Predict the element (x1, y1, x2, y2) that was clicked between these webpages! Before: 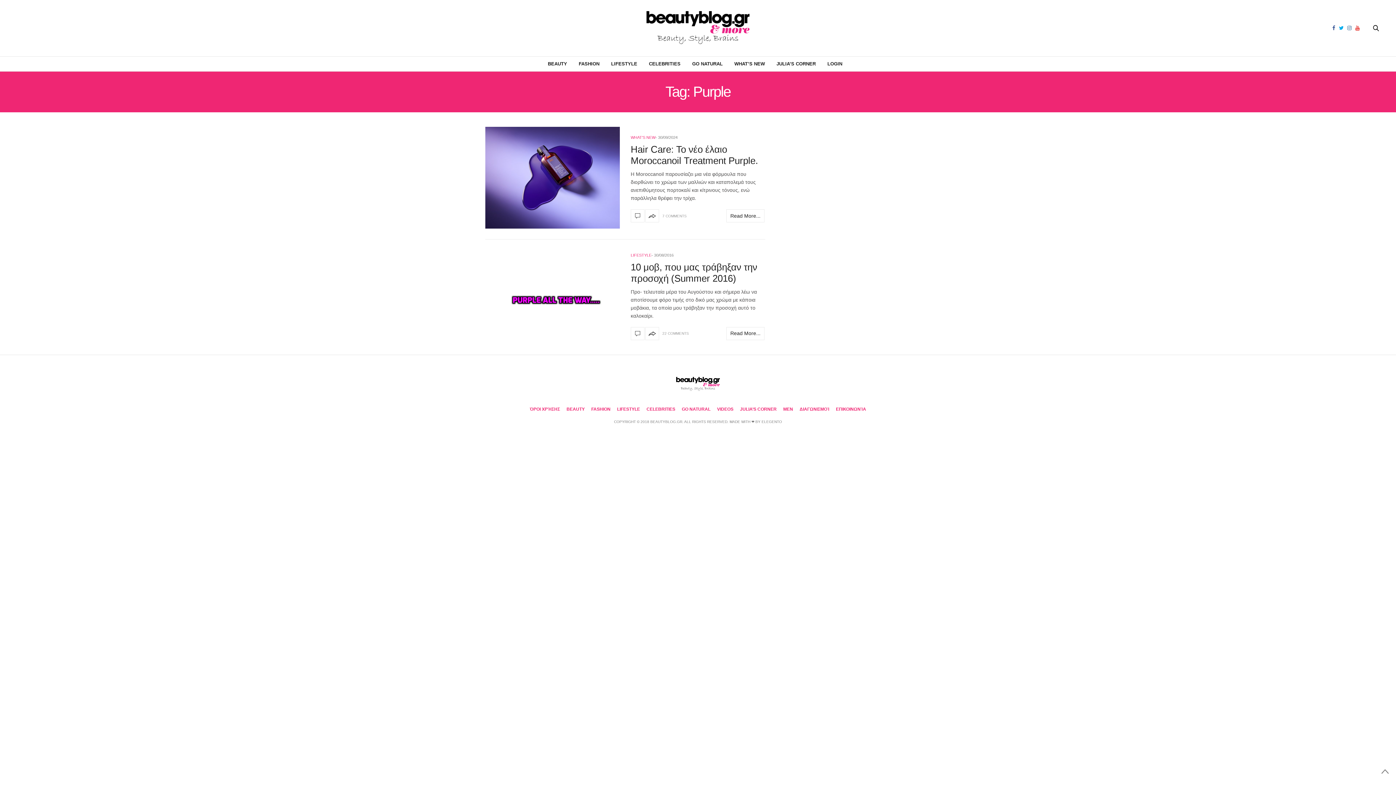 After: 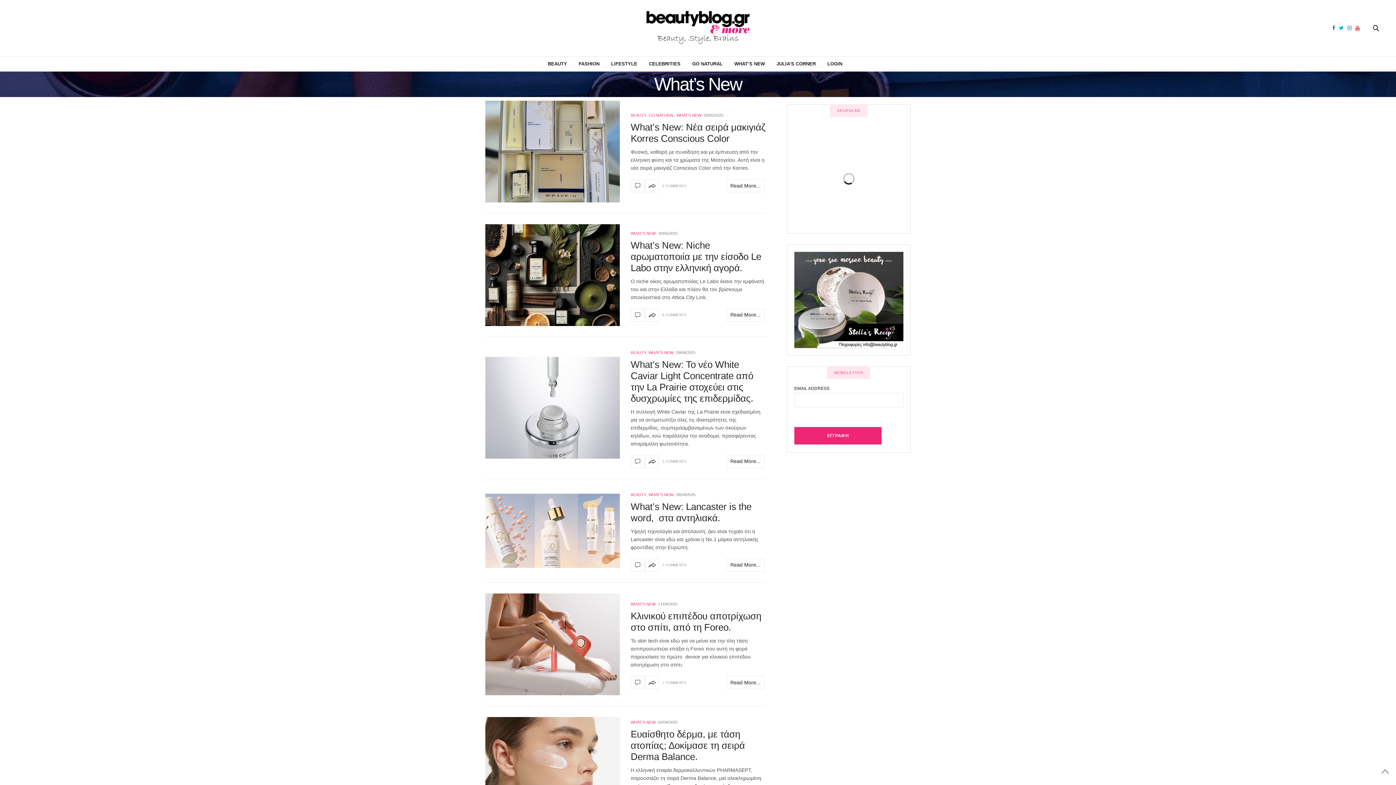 Action: label: What's New bbox: (630, 135, 655, 139)